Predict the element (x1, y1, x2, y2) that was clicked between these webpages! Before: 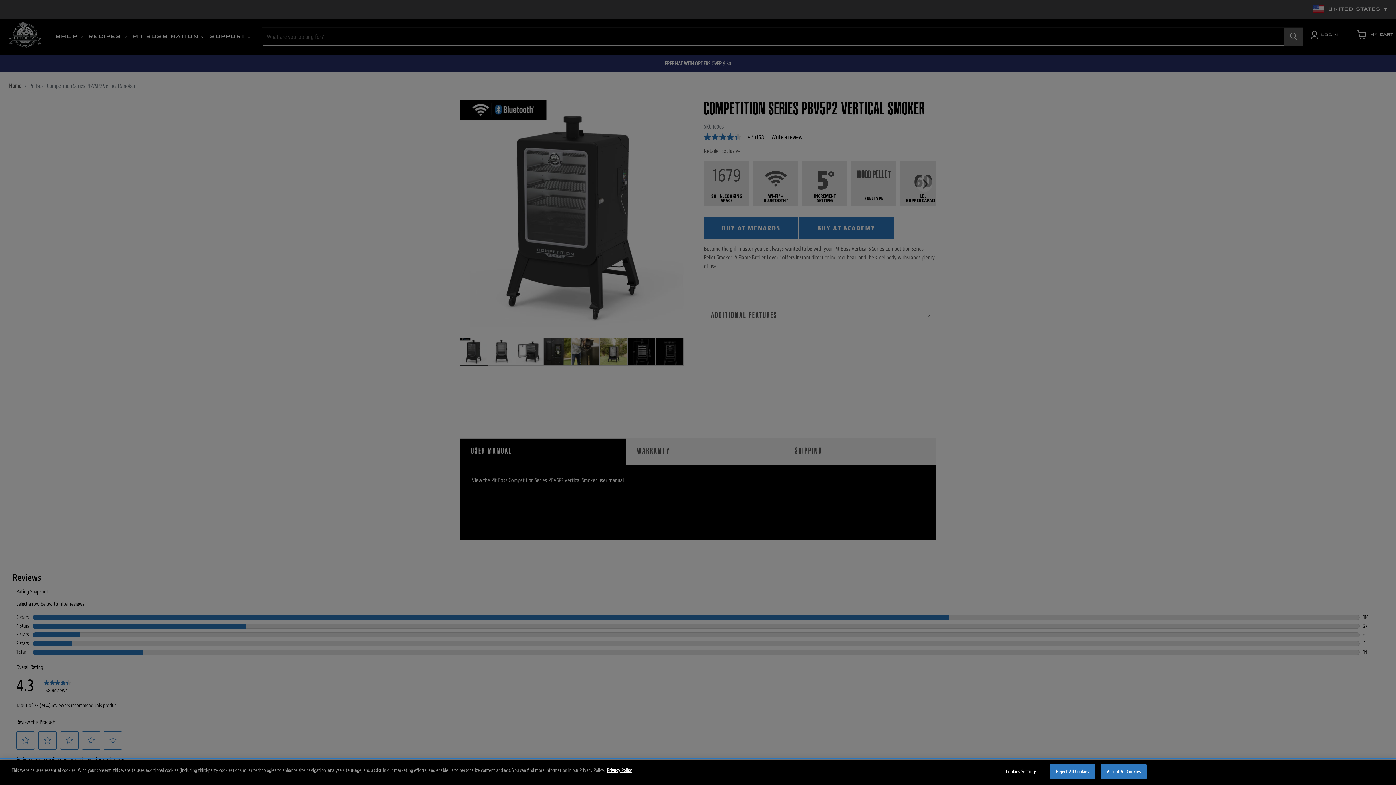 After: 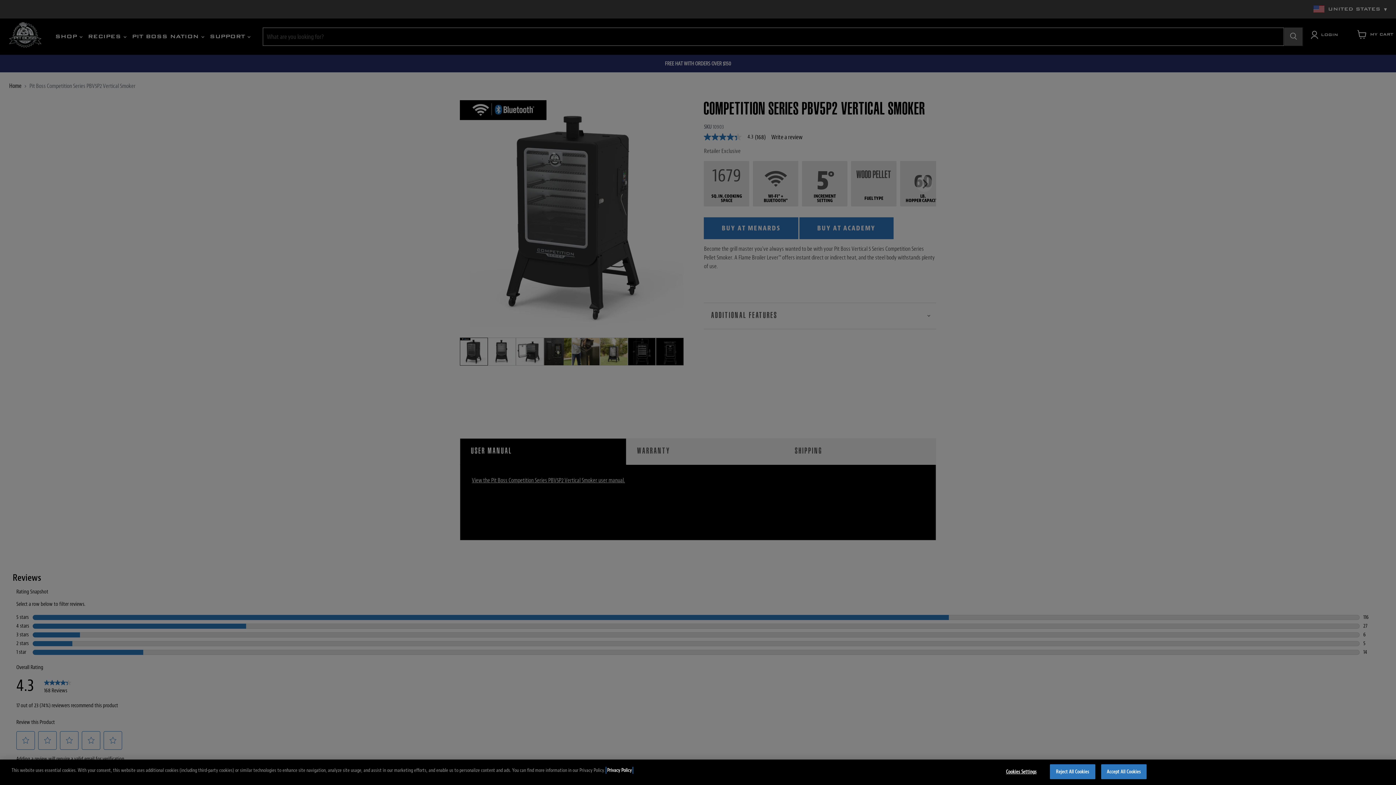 Action: label: More information about your privacy, opens in a new tab bbox: (607, 767, 632, 773)